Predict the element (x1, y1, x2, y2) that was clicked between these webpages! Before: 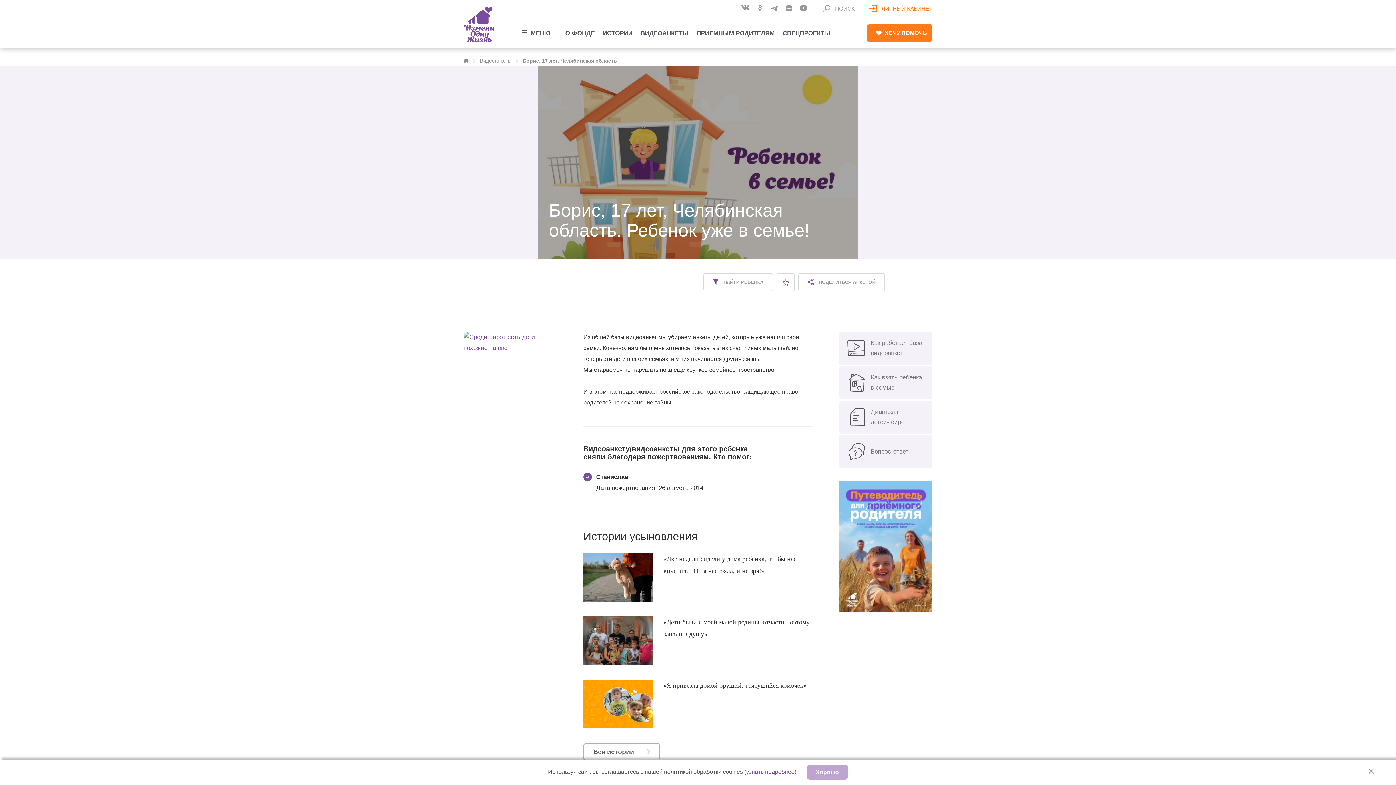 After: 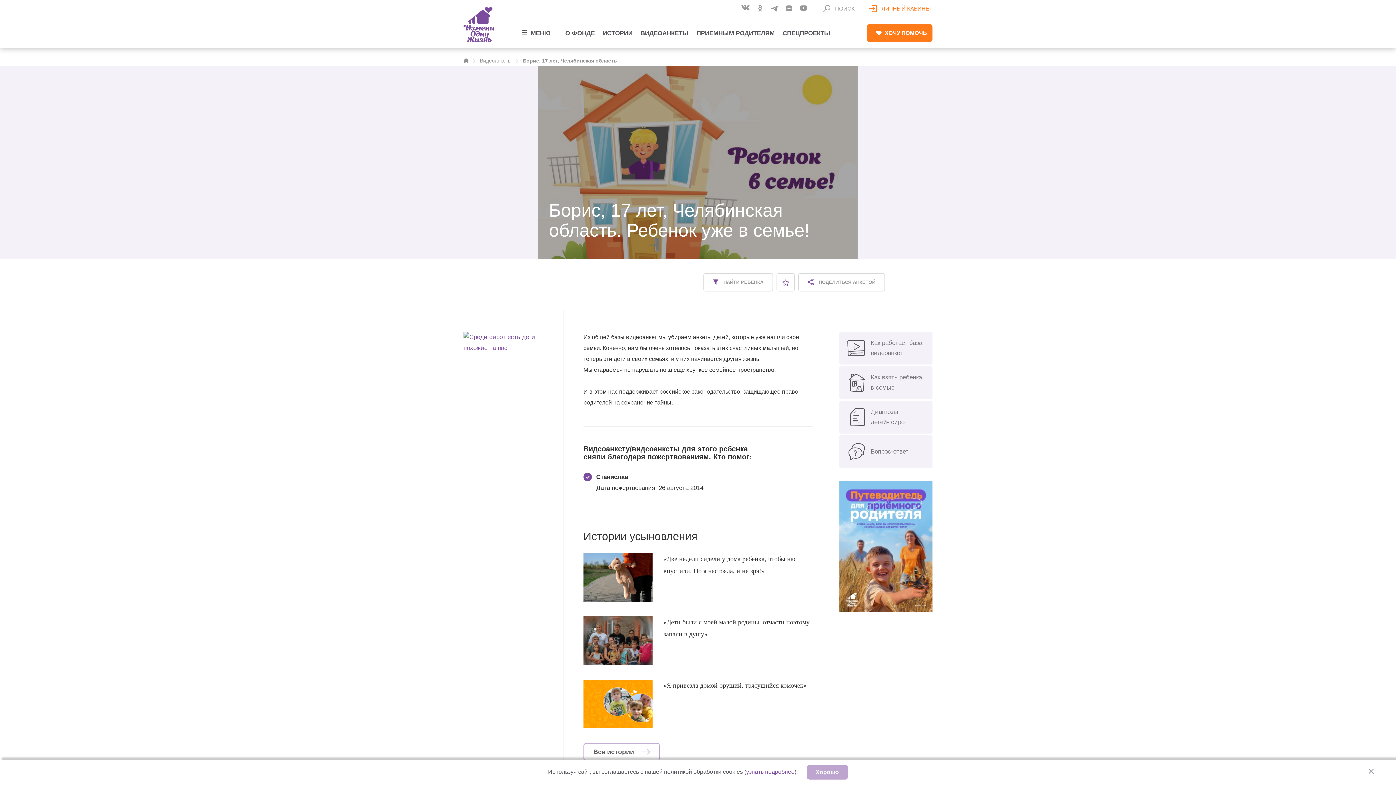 Action: bbox: (839, 537, 932, 544)